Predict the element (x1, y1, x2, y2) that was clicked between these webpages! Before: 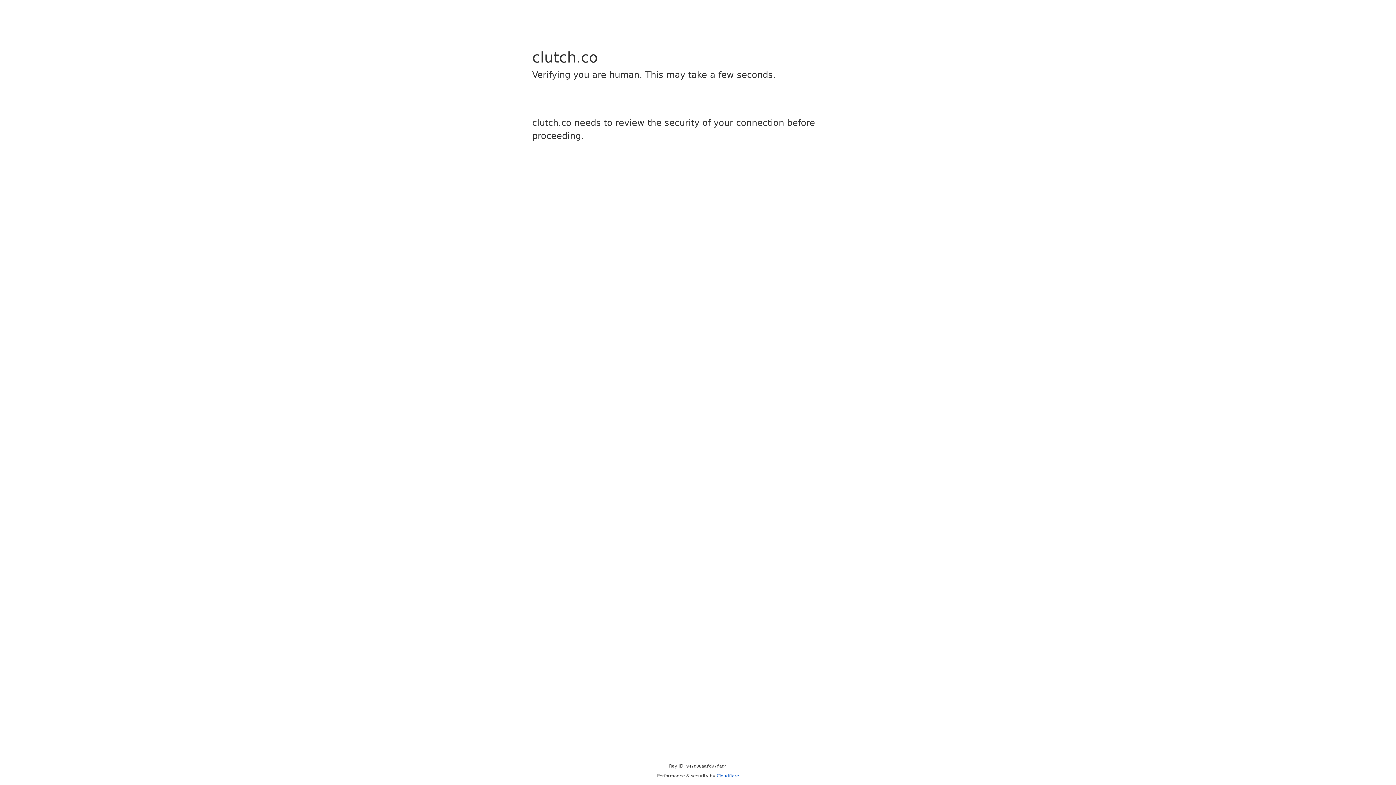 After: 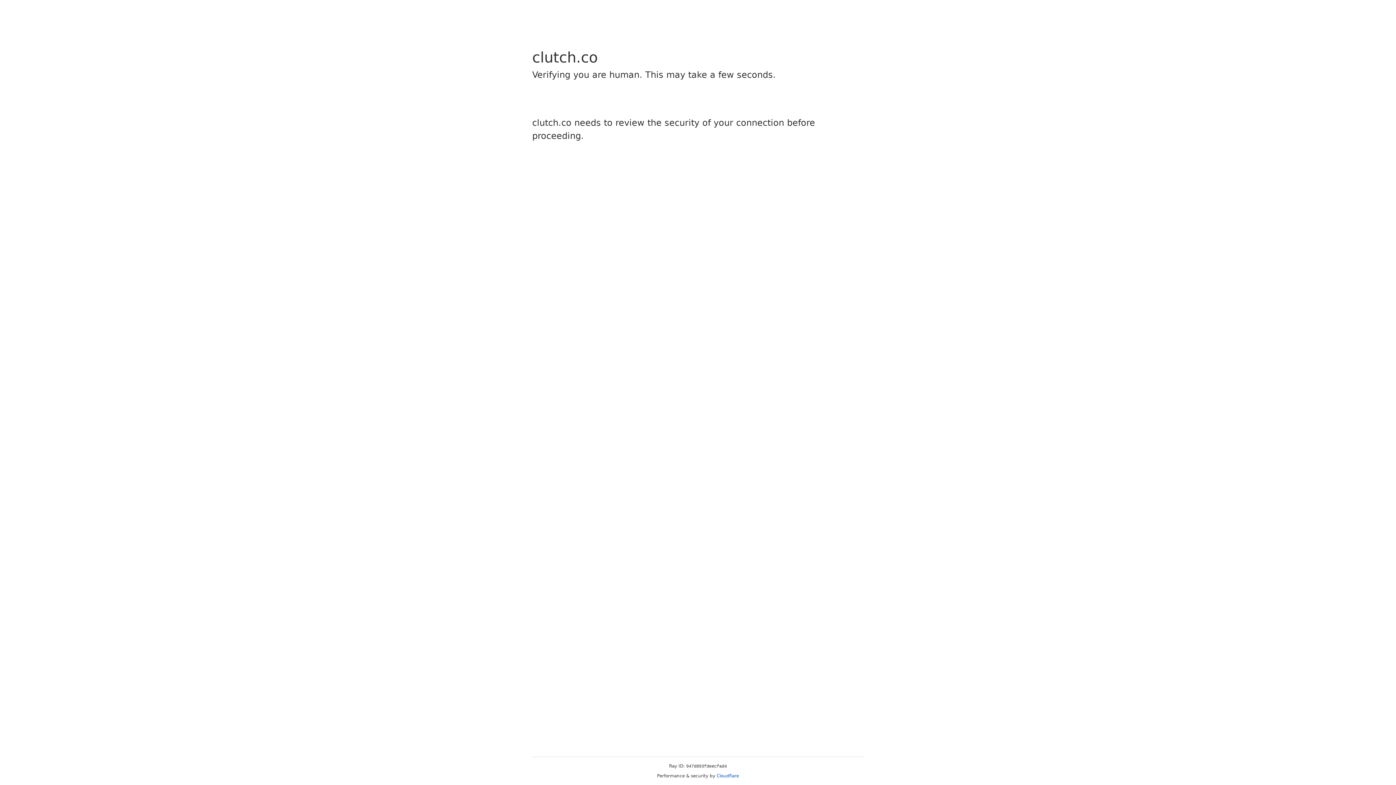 Action: bbox: (716, 773, 739, 778) label: Cloudflare